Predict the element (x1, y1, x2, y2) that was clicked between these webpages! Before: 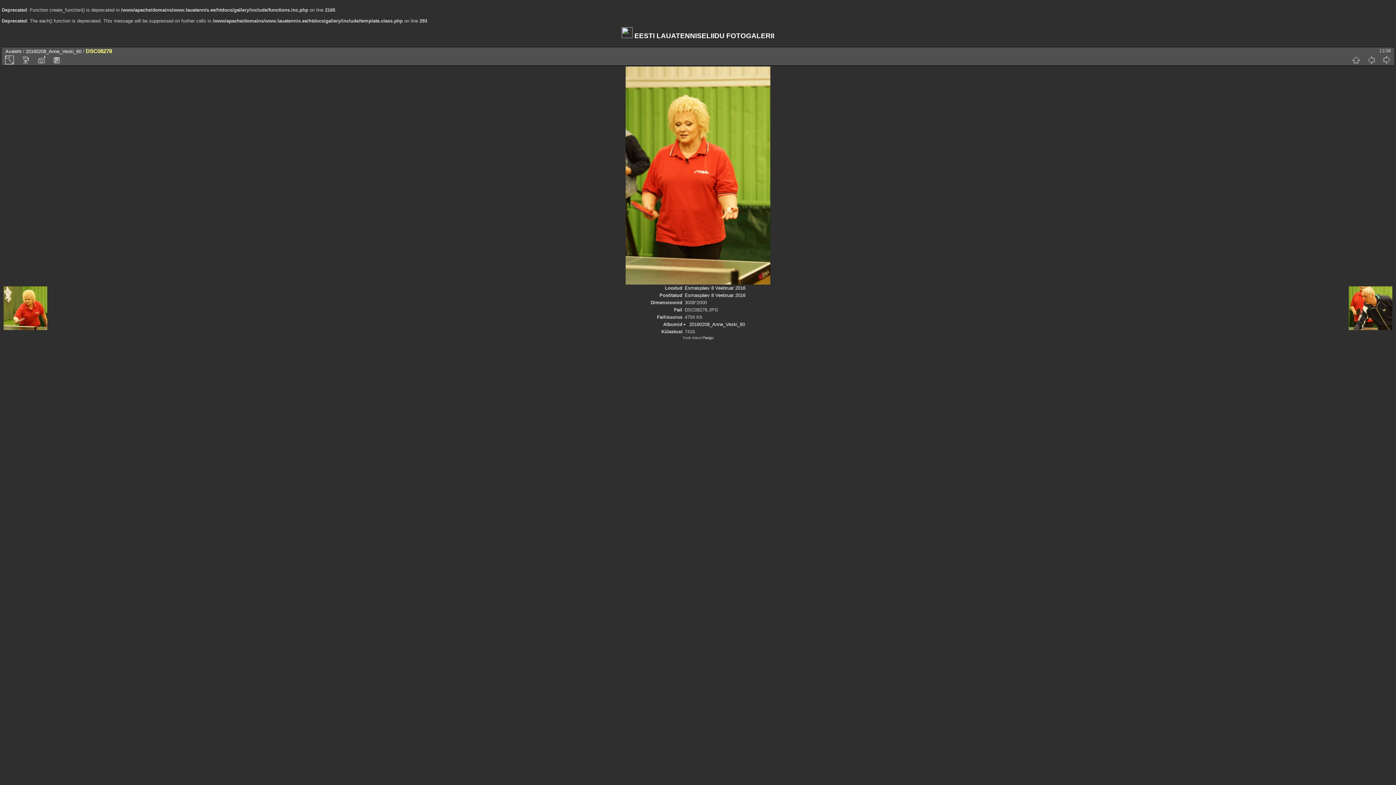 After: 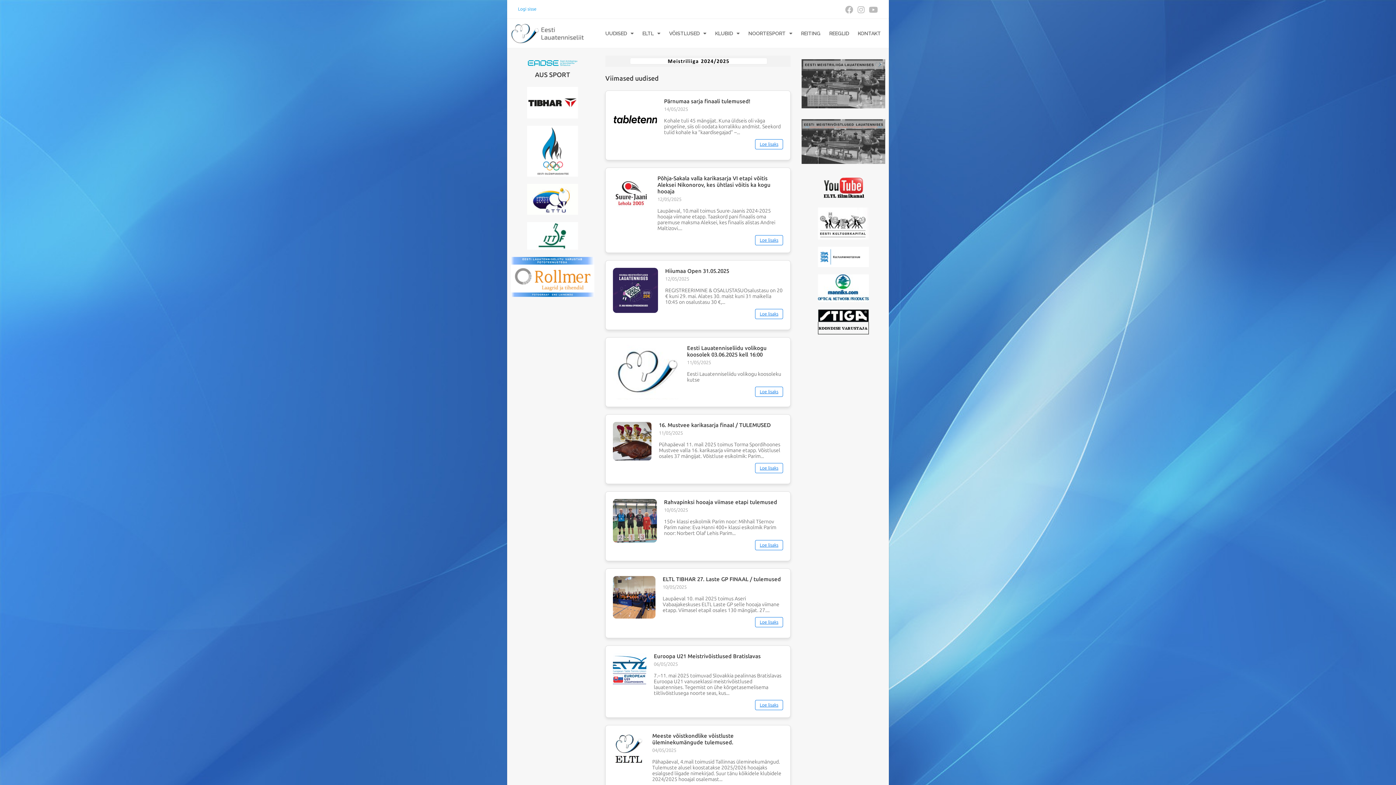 Action: bbox: (632, 31, 774, 39) label:  EESTI LAUATENNISELIIDU FOTOGALERII